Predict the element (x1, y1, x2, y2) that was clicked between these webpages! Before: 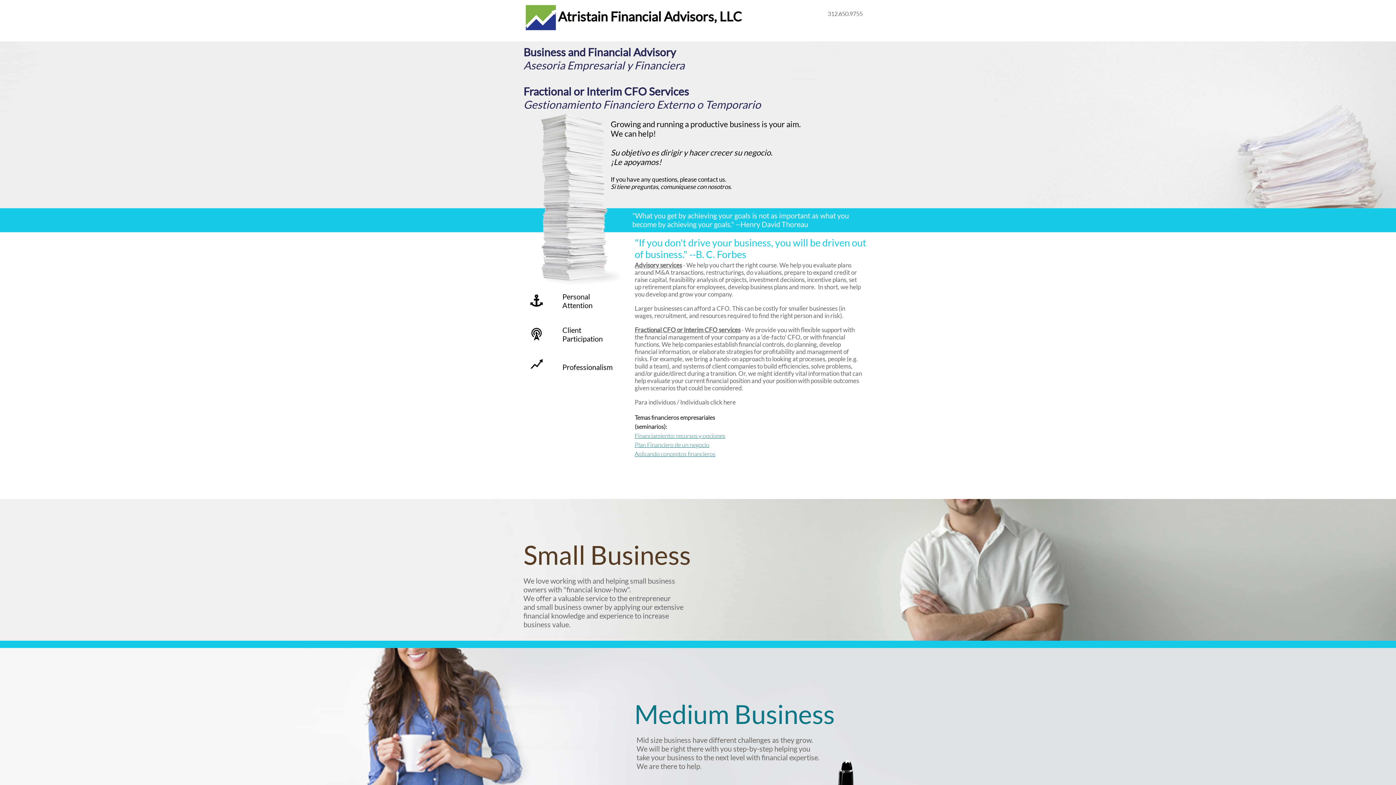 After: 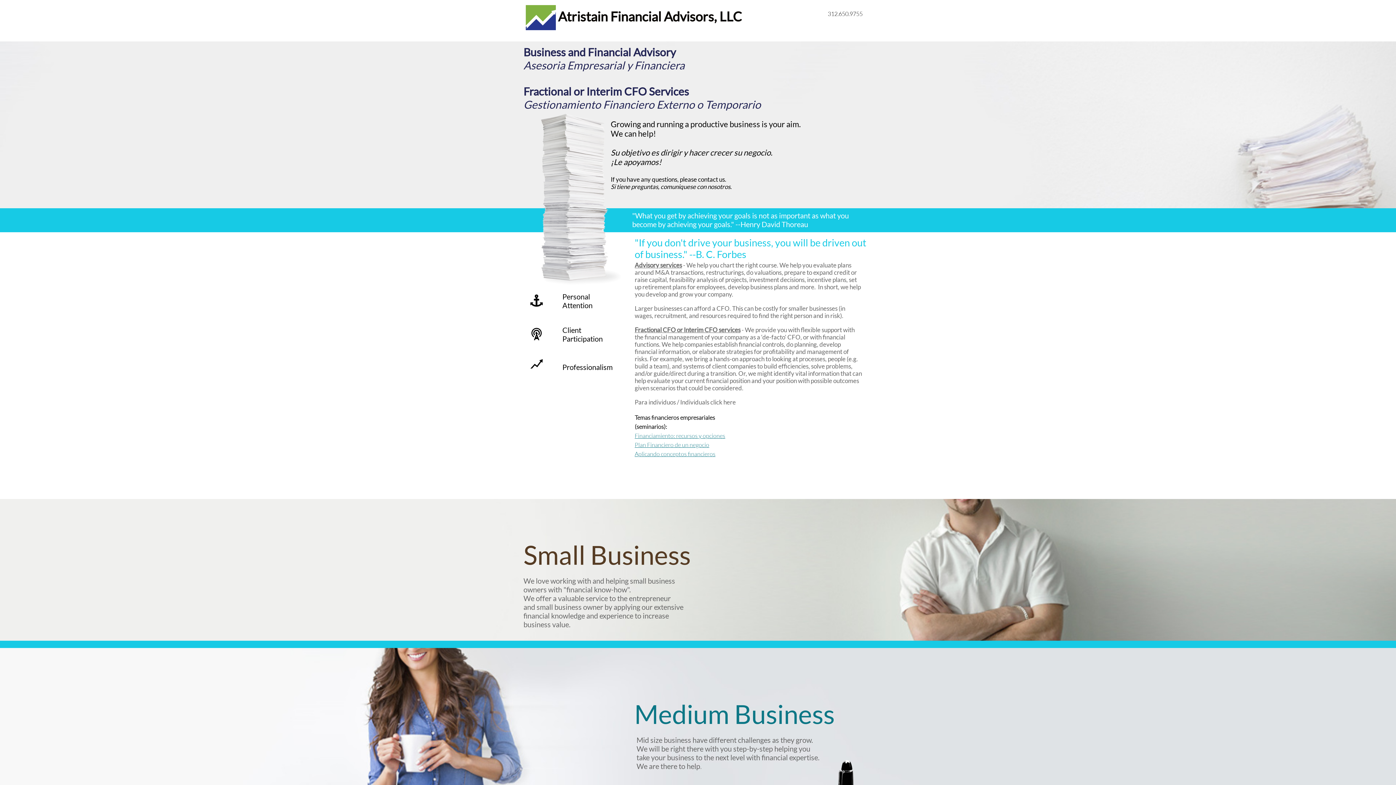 Action: label: Plan Financiero de un negocio bbox: (634, 442, 709, 448)